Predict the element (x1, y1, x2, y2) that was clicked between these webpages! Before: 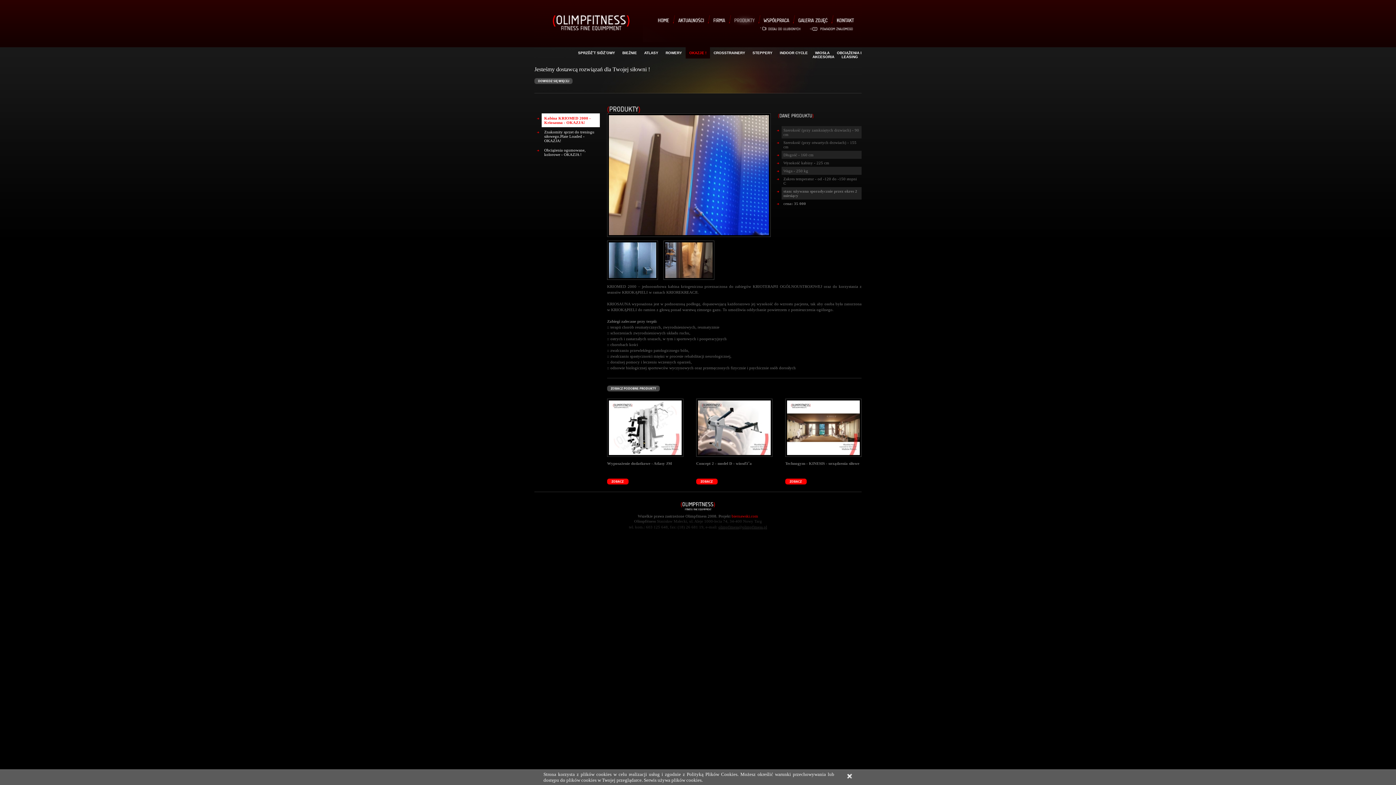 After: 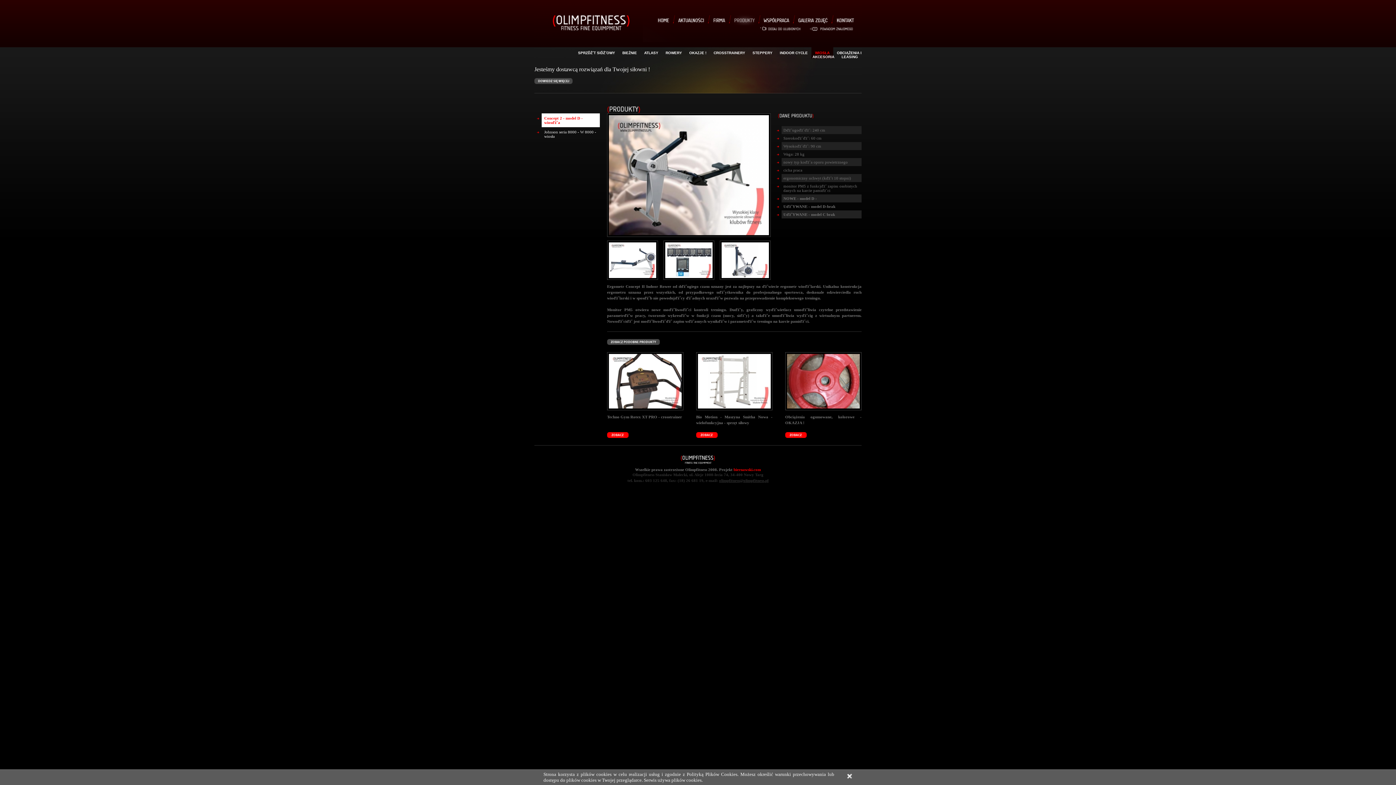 Action: bbox: (696, 480, 717, 485)